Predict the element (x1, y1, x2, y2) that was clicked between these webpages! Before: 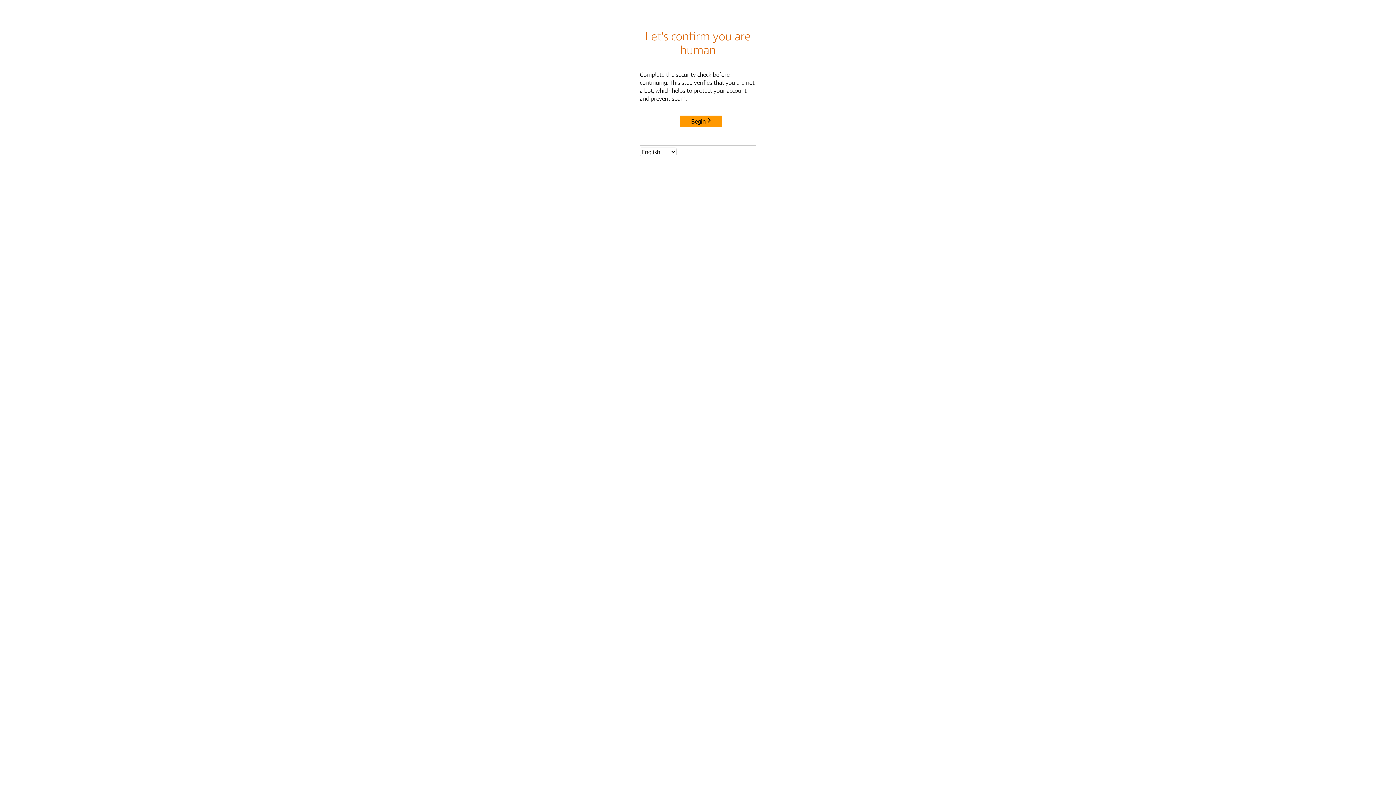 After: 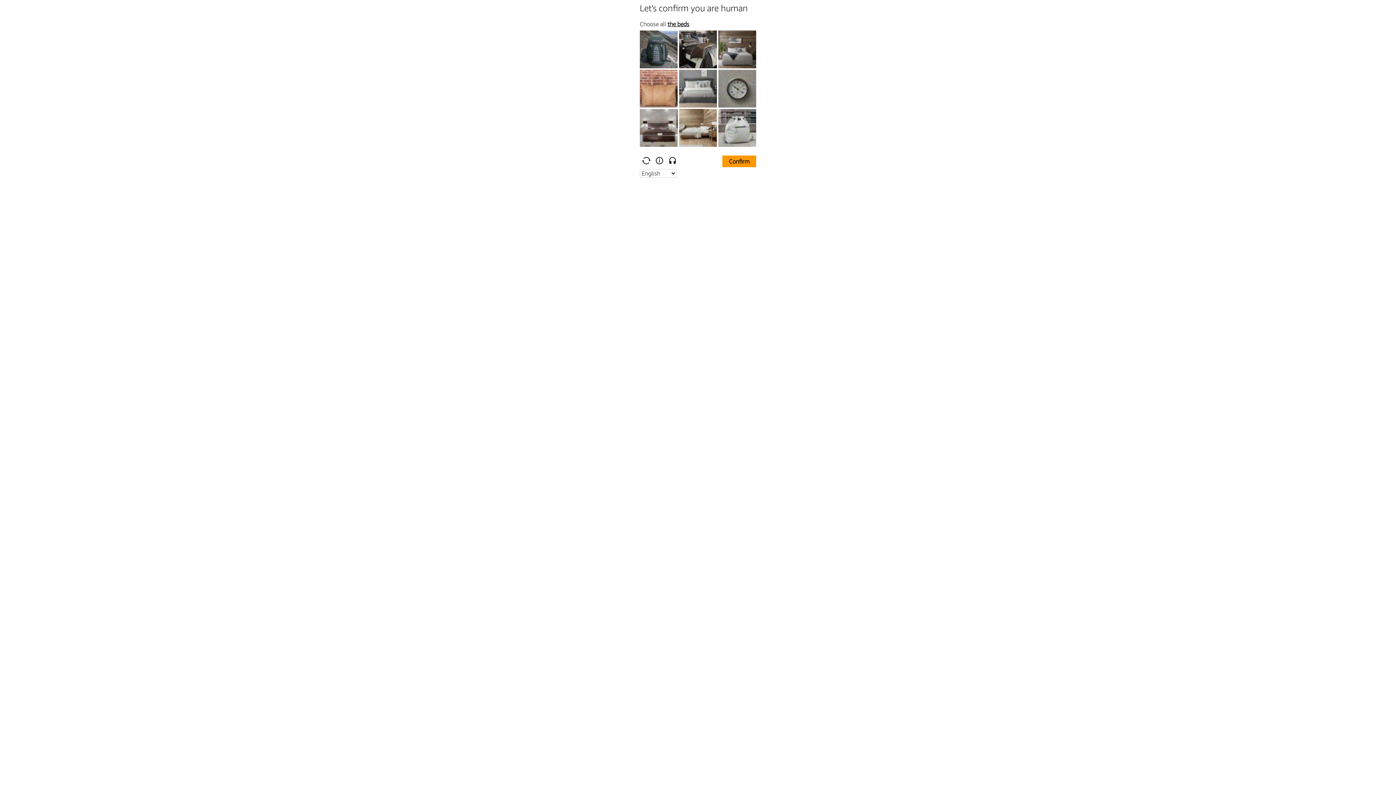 Action: bbox: (680, 115, 722, 127) label: Begin